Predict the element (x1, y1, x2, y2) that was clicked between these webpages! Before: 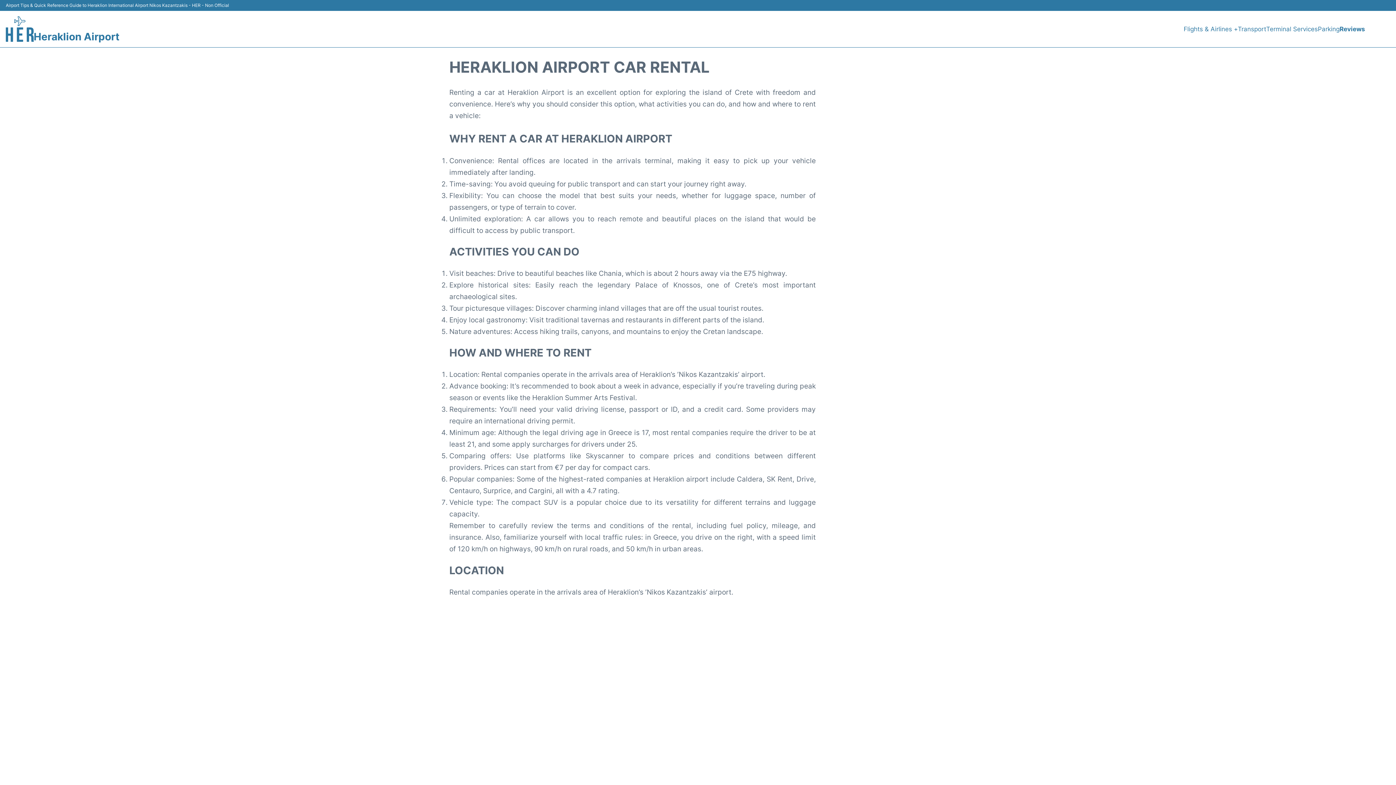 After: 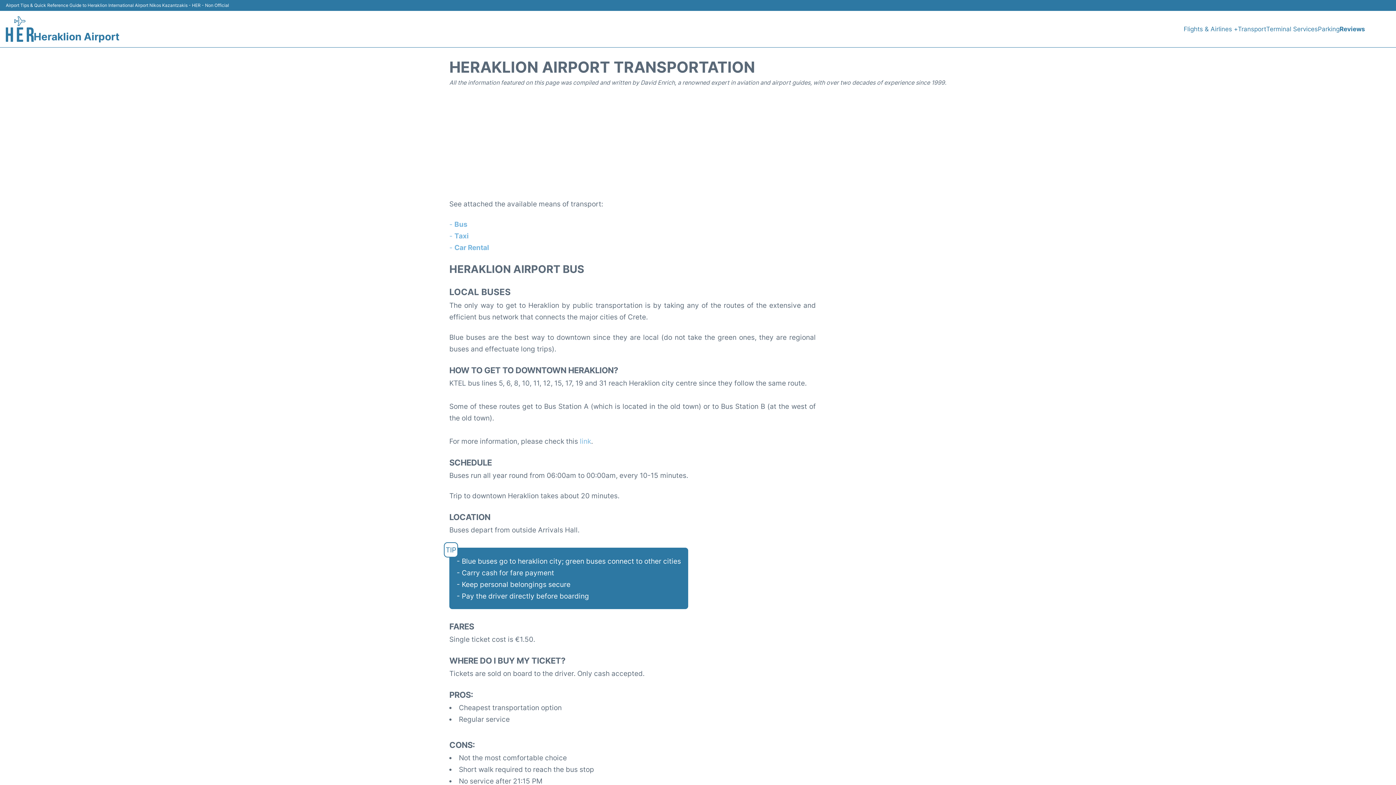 Action: bbox: (1238, 24, 1266, 34) label: Transport